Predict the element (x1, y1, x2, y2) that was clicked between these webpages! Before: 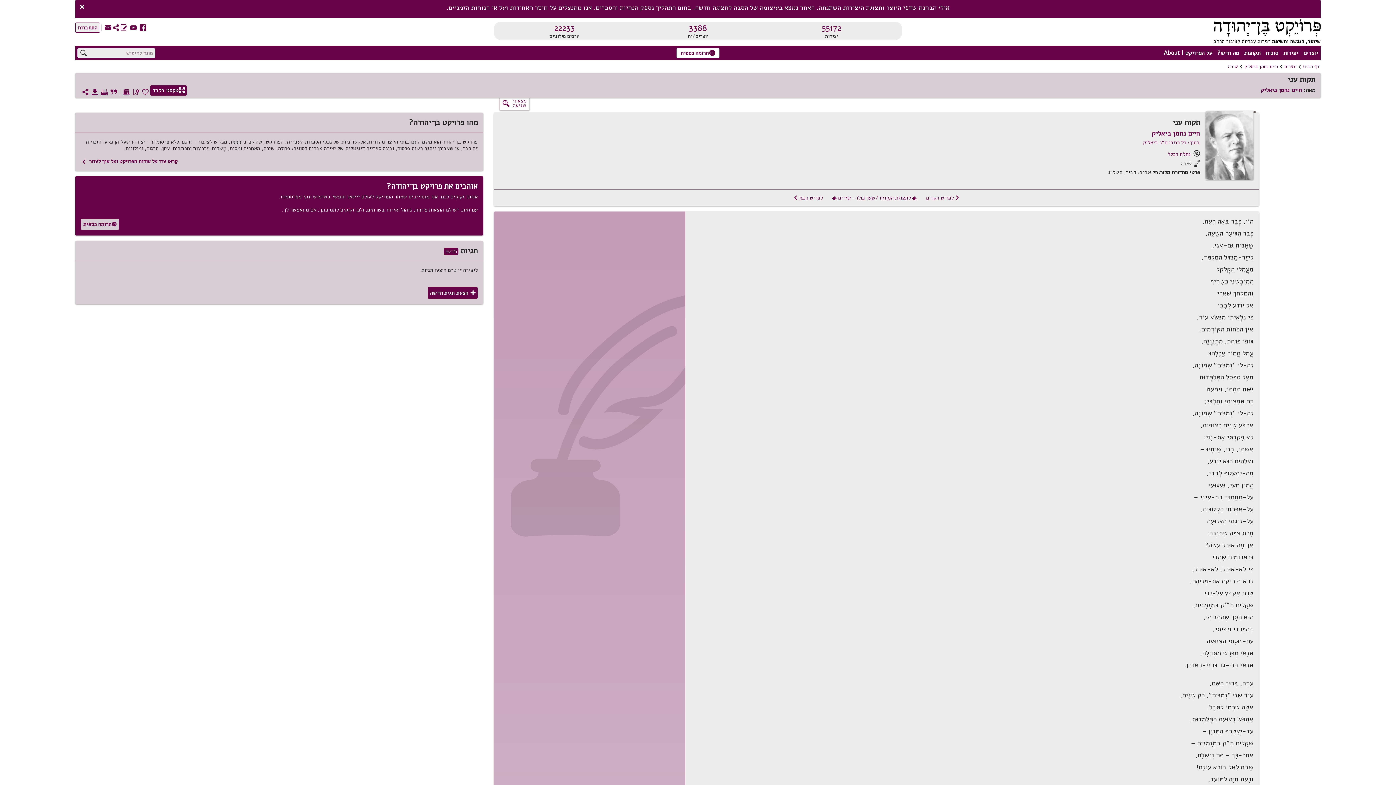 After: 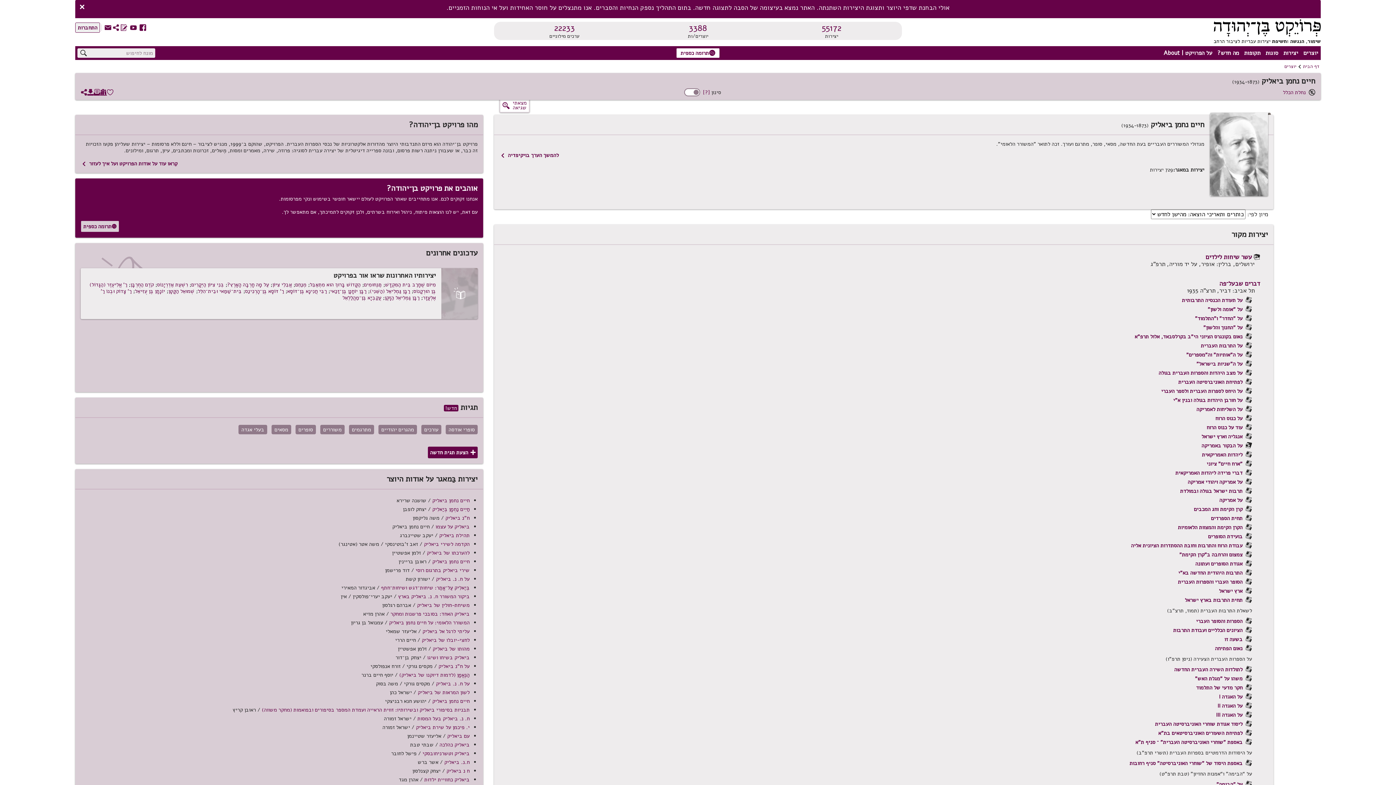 Action: bbox: (1244, 63, 1278, 69) label: חיים נחמן ביאליק